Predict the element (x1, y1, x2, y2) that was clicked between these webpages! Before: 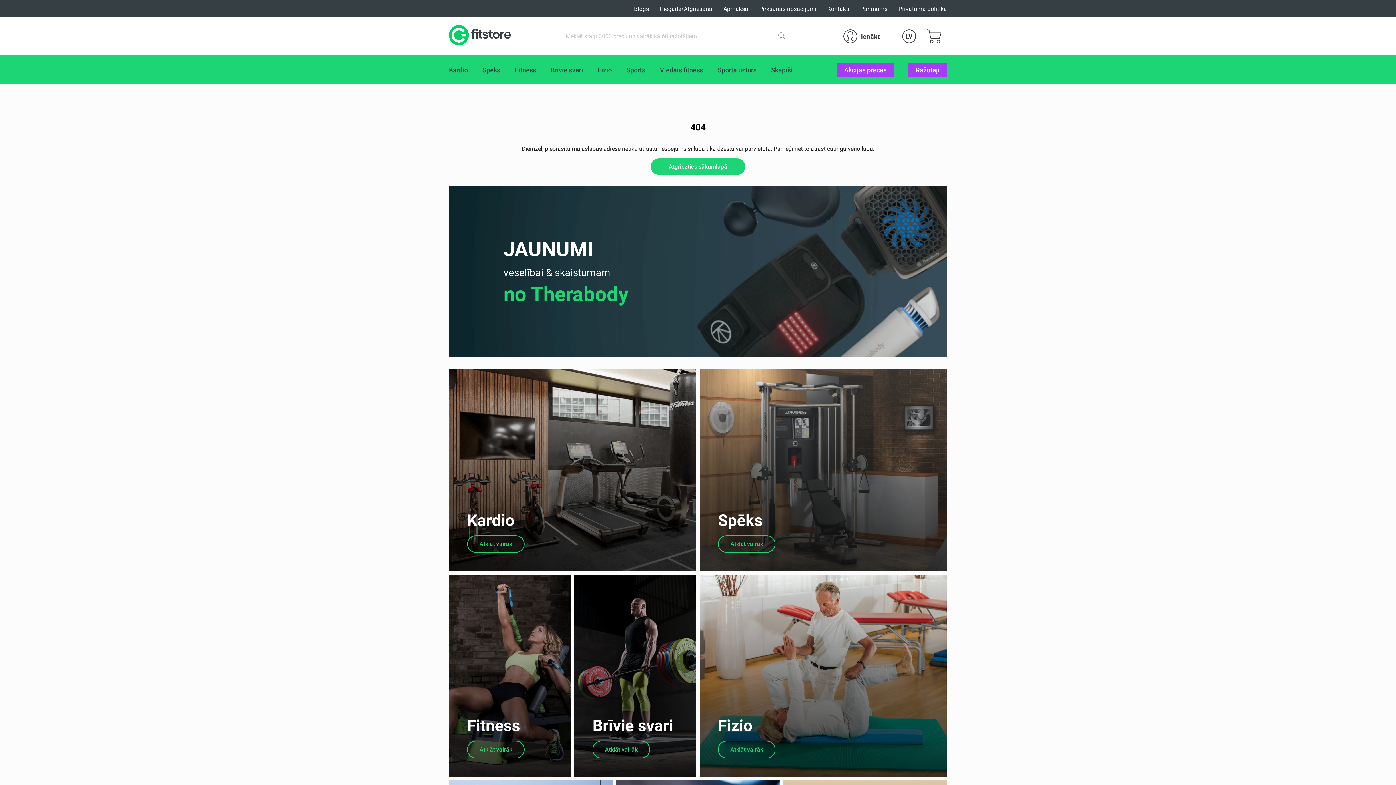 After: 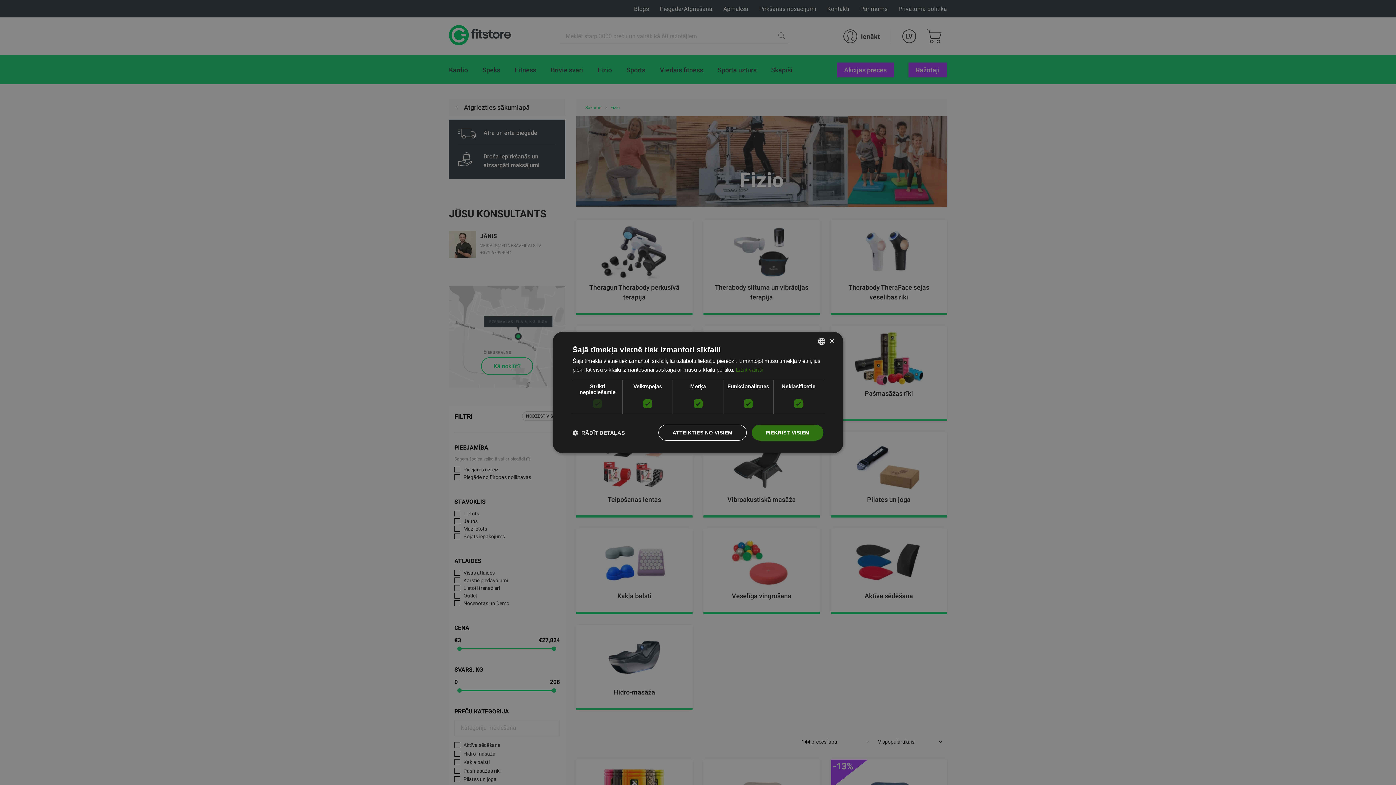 Action: bbox: (718, 716, 752, 735) label: Fizio